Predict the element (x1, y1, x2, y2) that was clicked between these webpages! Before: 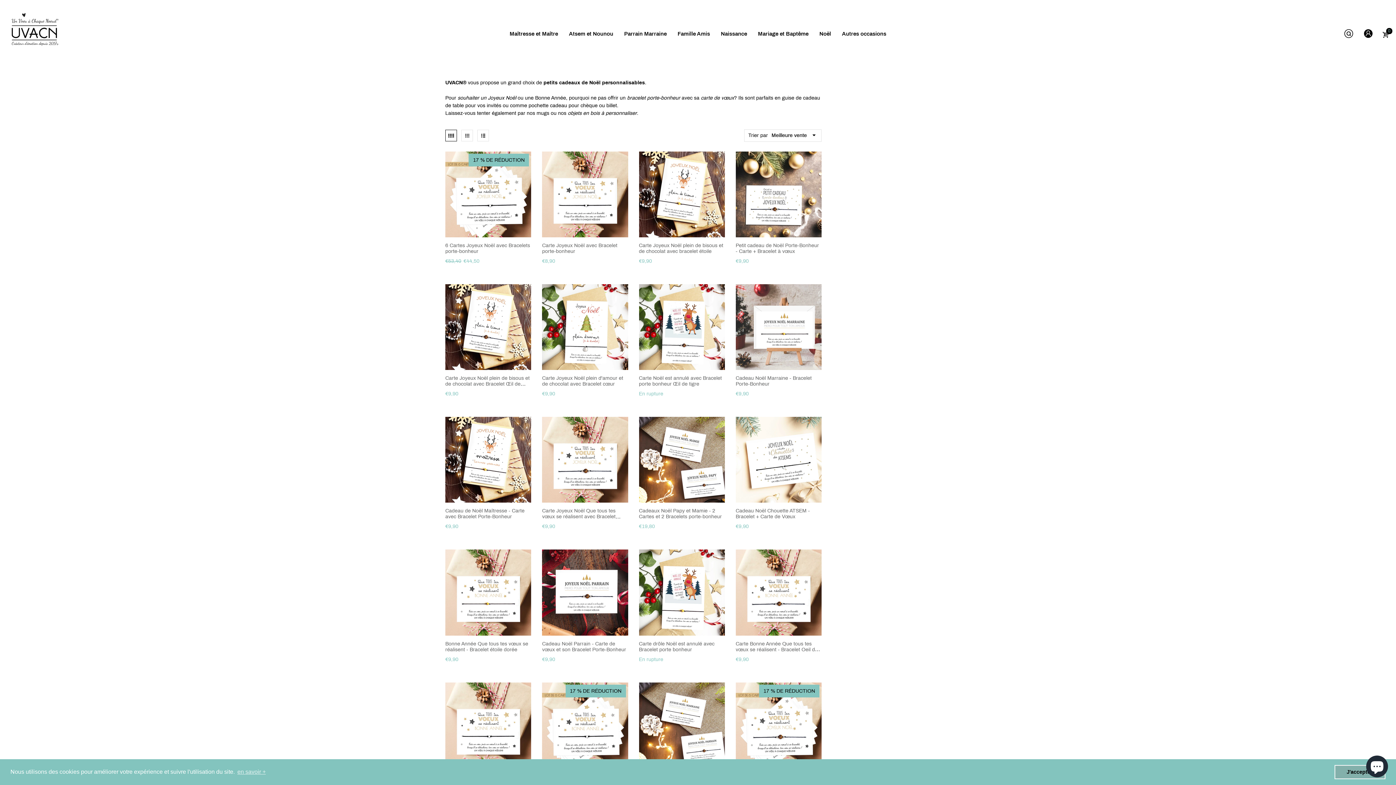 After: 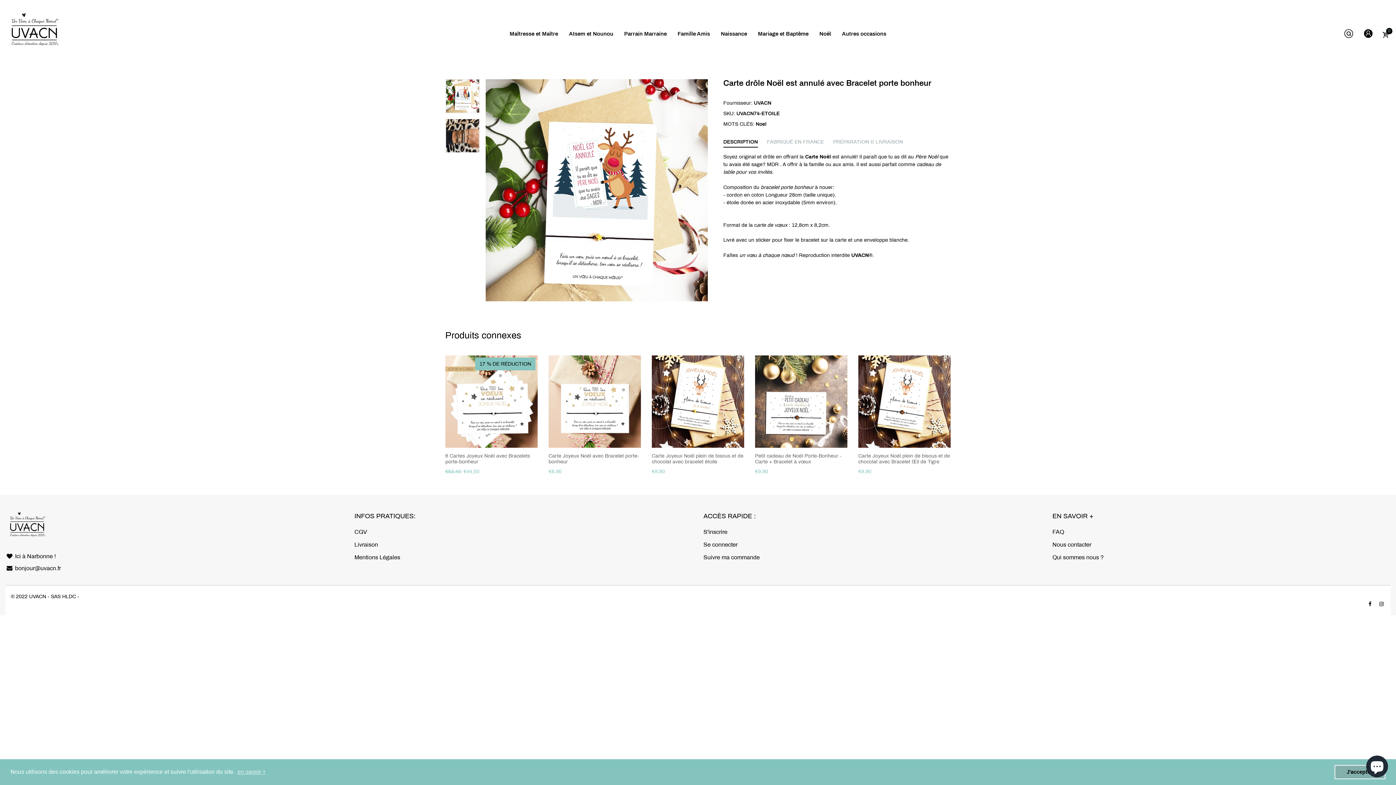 Action: label: Carte drôle Noël est annulé avec Bracelet porte bonheur bbox: (639, 641, 714, 652)